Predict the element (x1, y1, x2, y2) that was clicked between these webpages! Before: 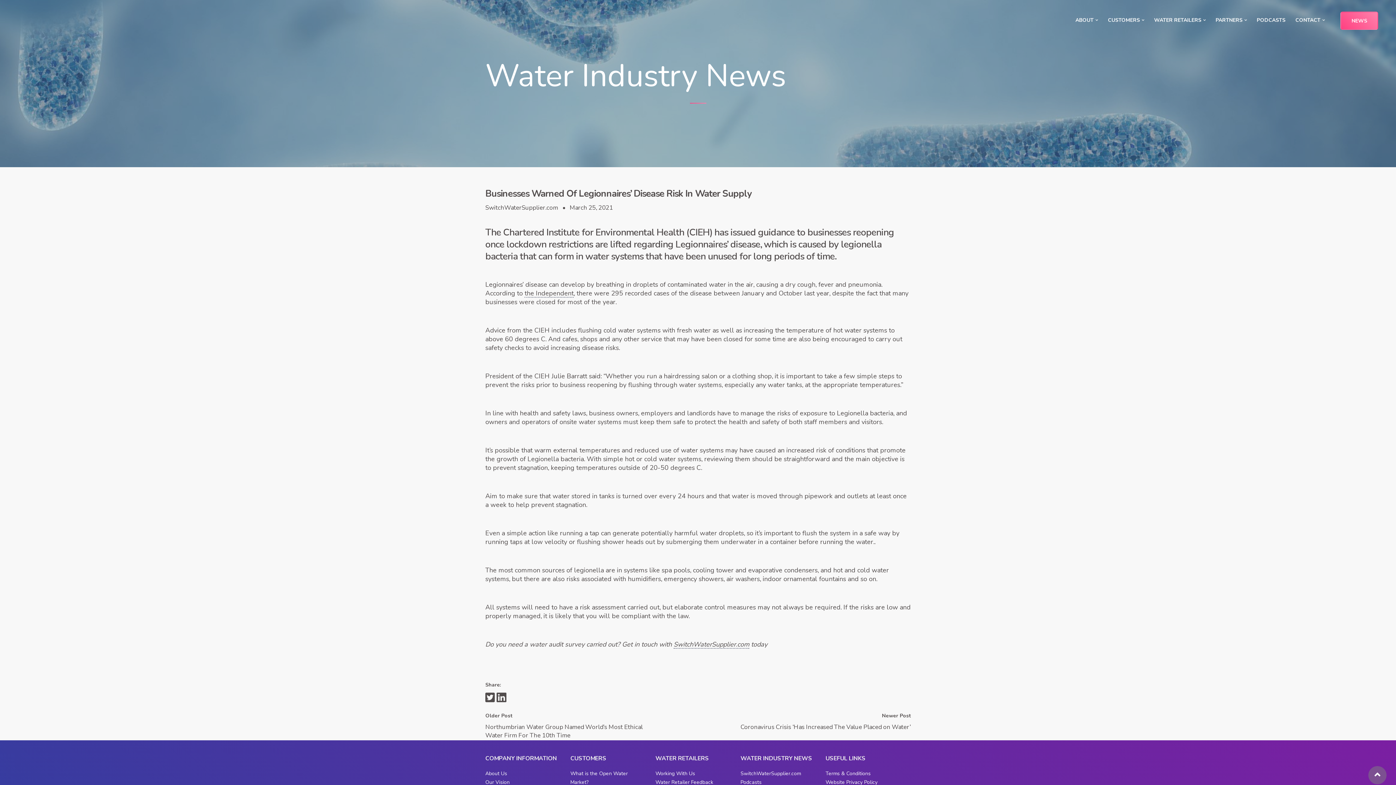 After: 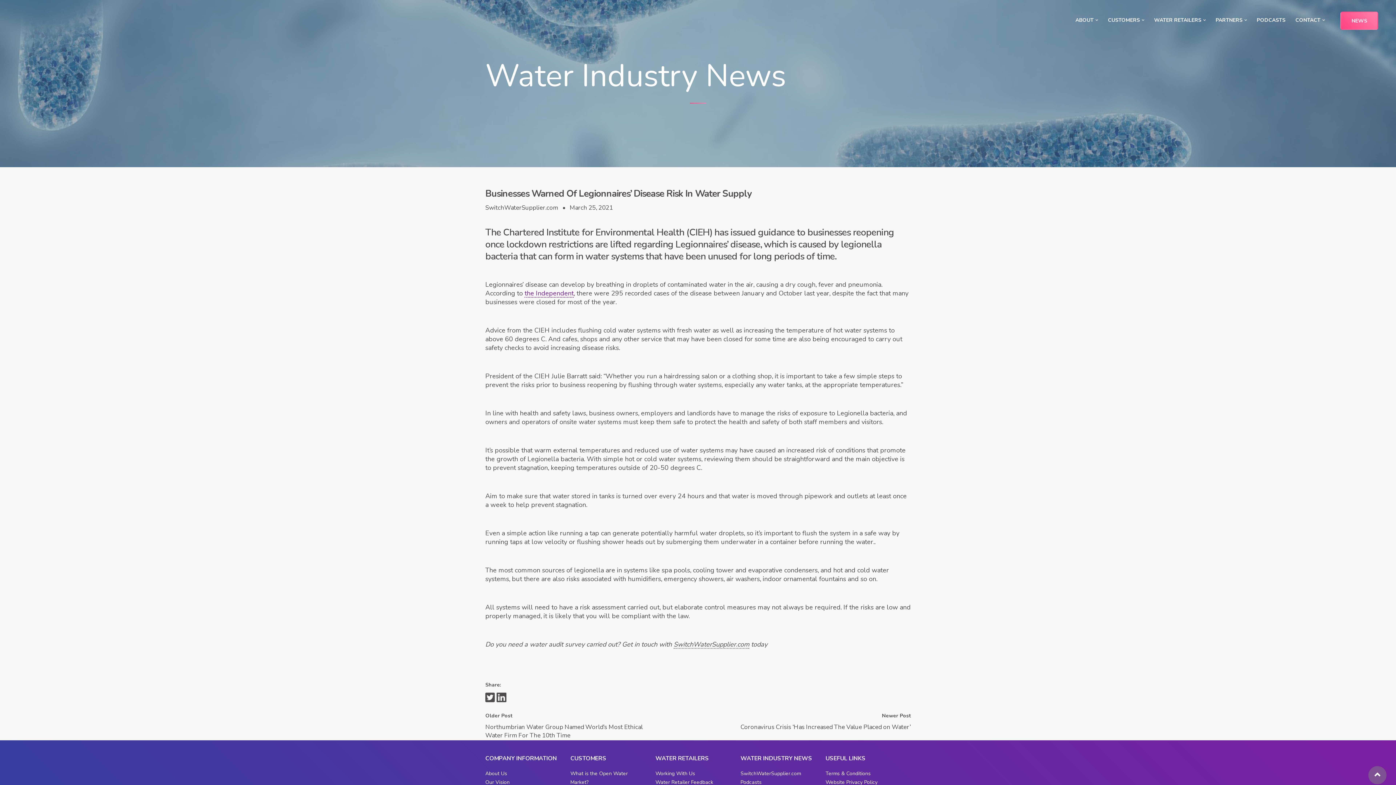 Action: label: the Independent bbox: (524, 289, 573, 297)